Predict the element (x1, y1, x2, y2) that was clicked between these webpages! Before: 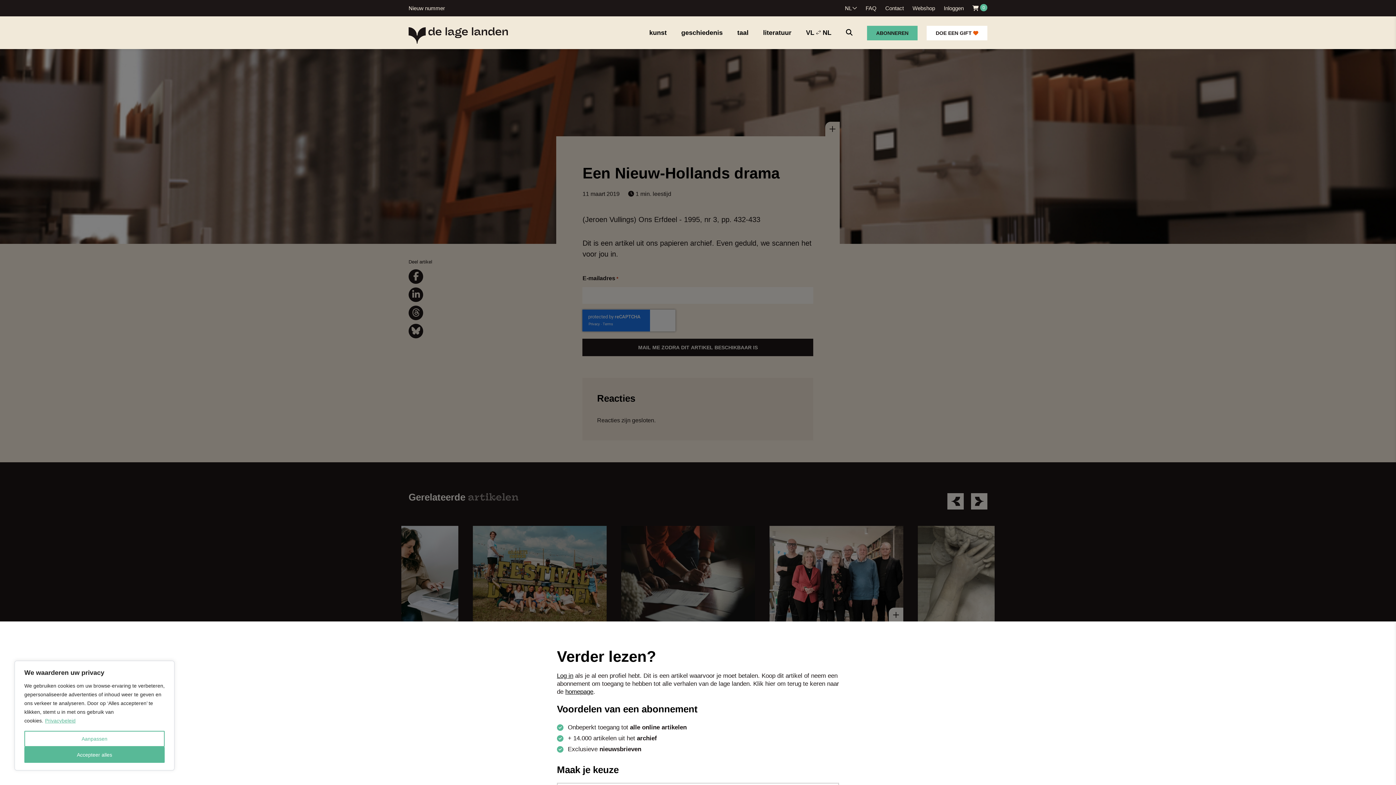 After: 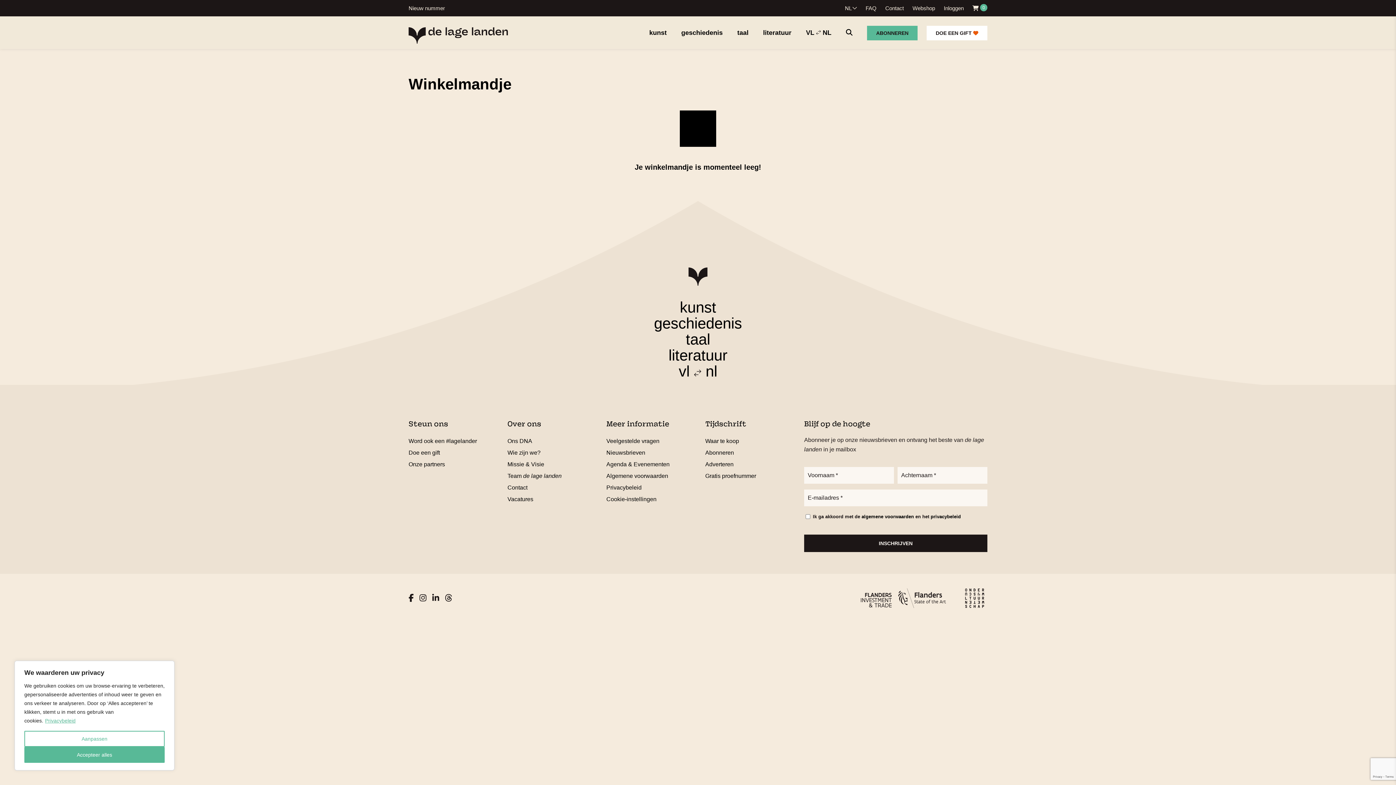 Action: label:  0 bbox: (972, 5, 987, 11)